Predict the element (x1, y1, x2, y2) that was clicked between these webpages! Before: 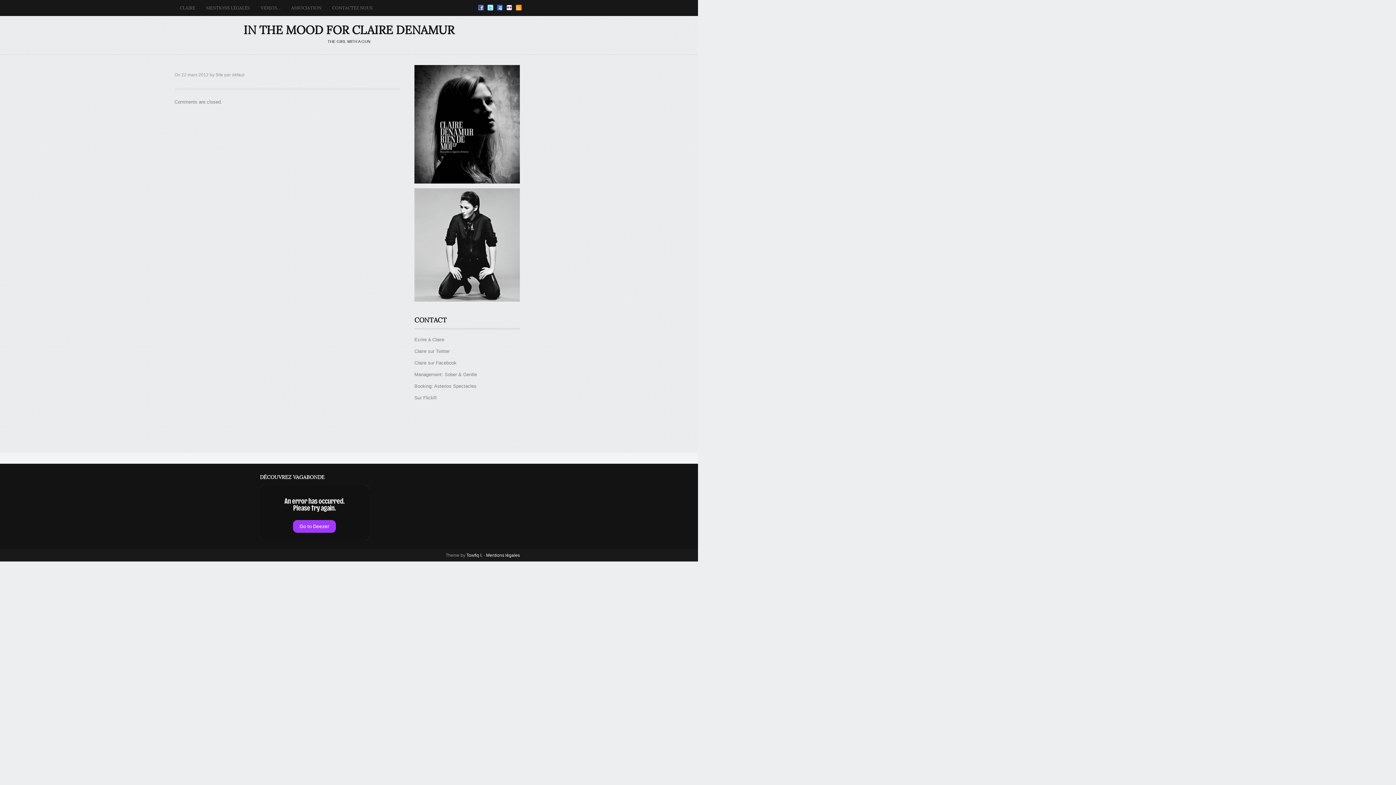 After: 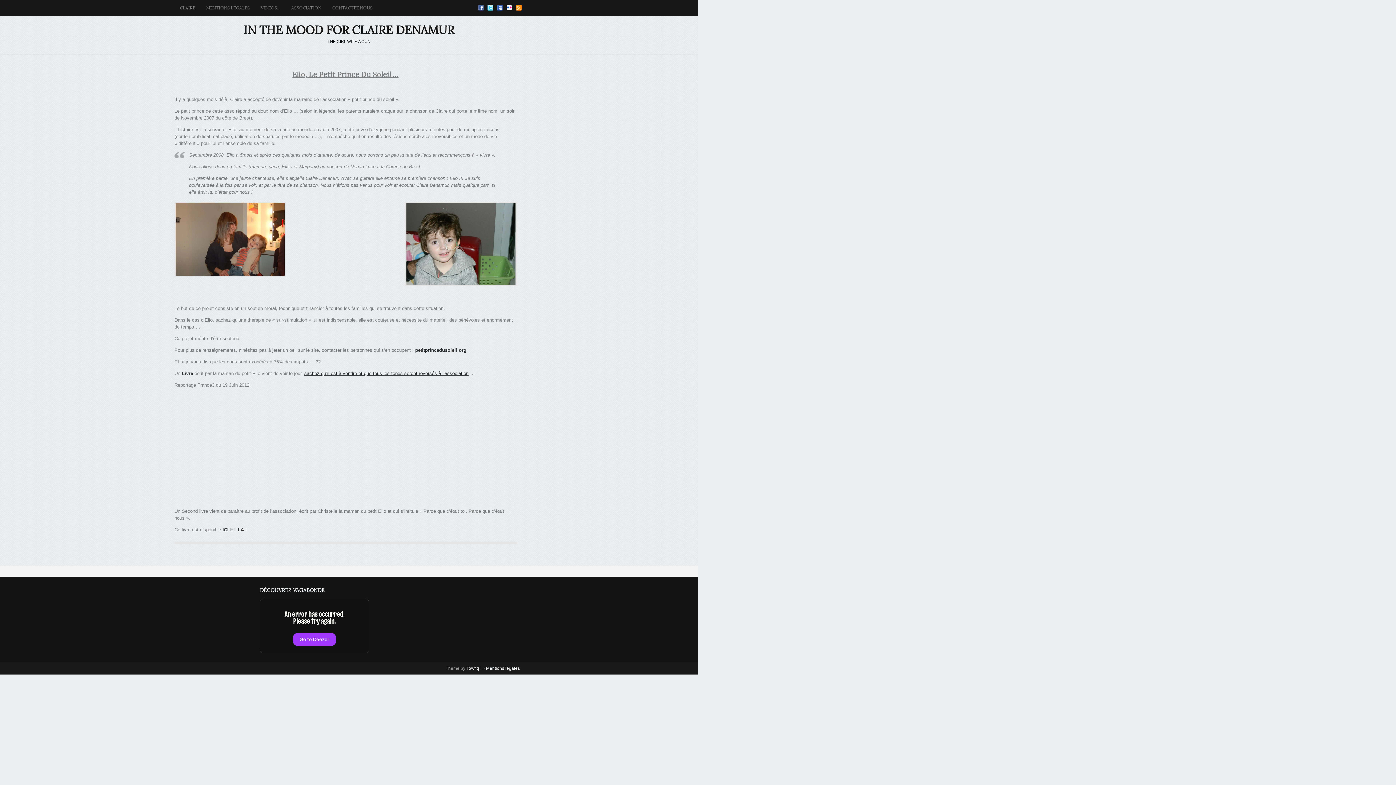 Action: bbox: (291, 5, 321, 10) label: ASSOCIATION